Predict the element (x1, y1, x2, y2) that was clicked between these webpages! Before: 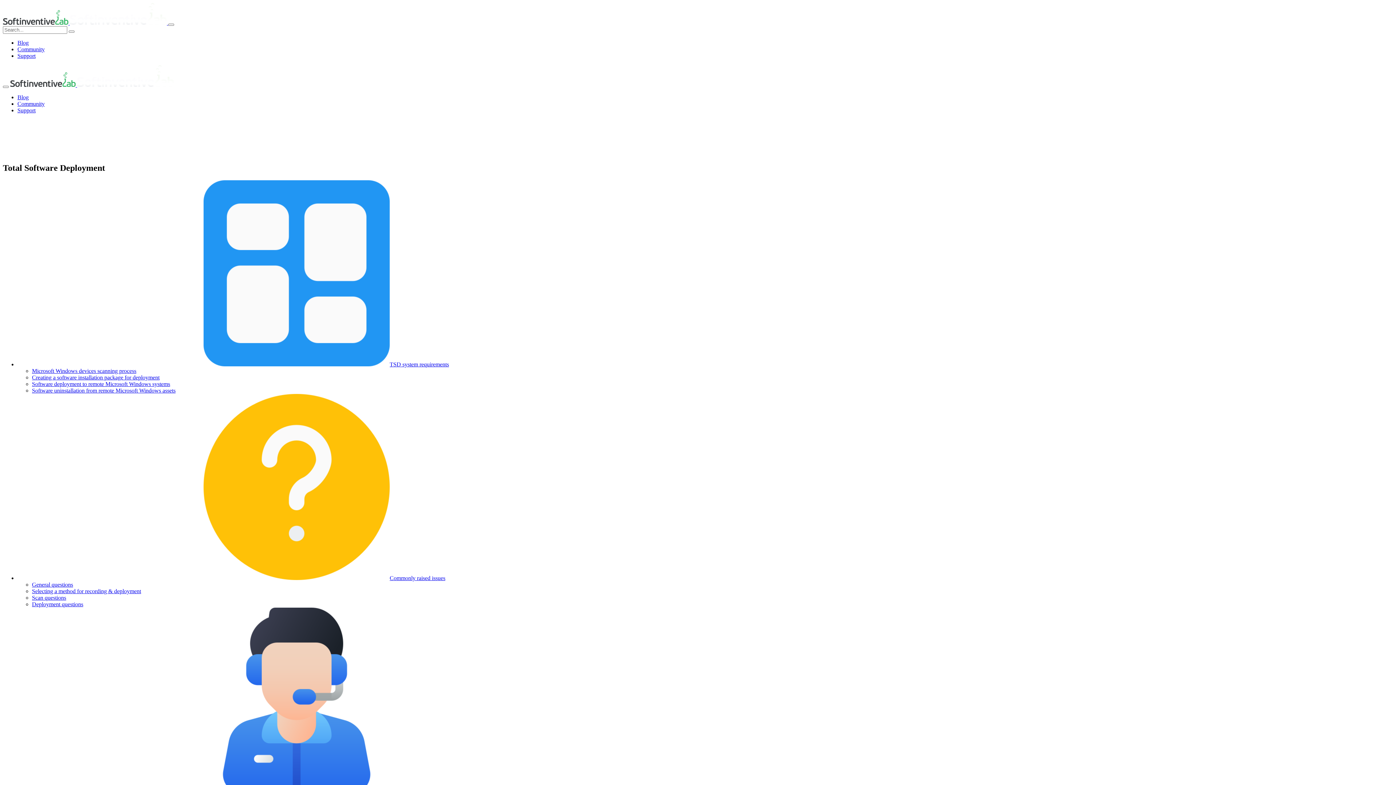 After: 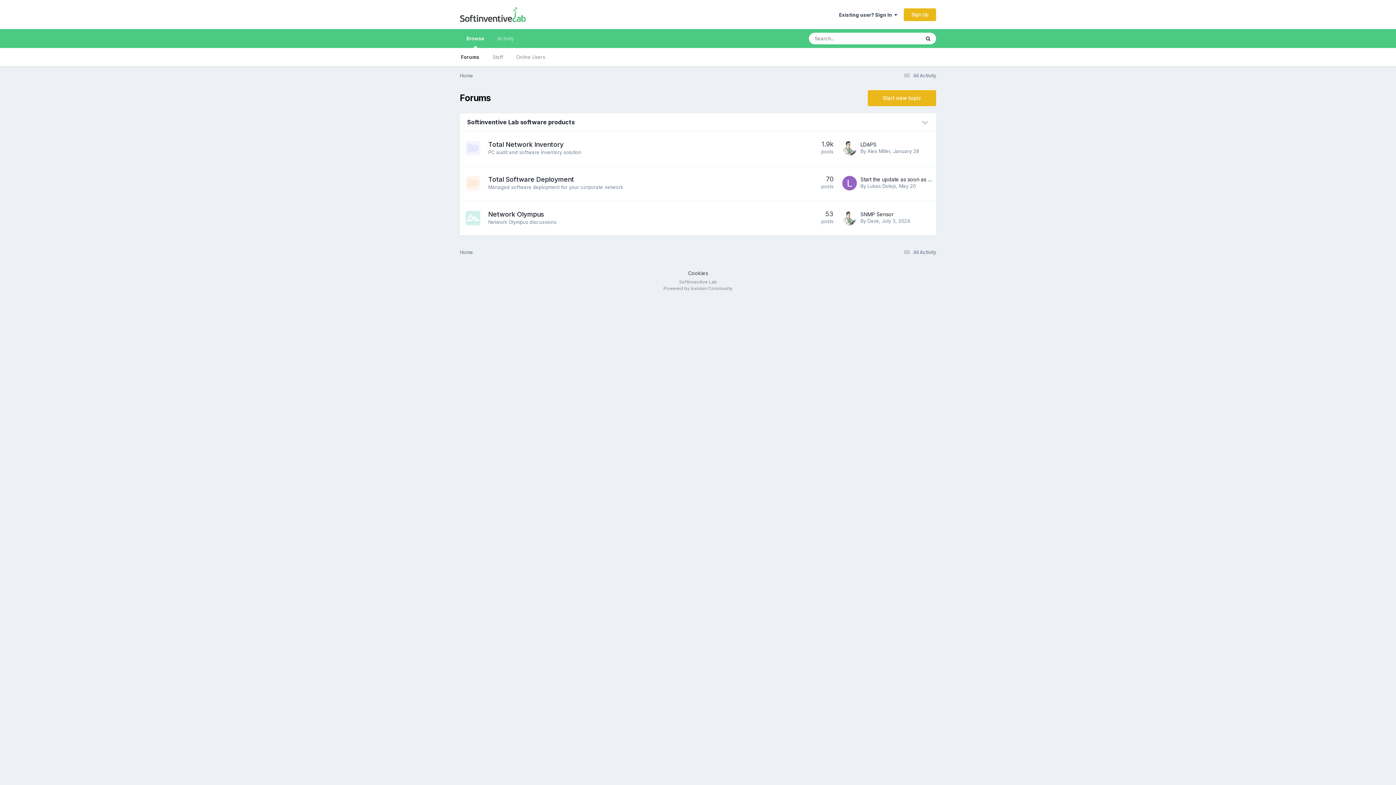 Action: bbox: (17, 100, 44, 106) label: Community